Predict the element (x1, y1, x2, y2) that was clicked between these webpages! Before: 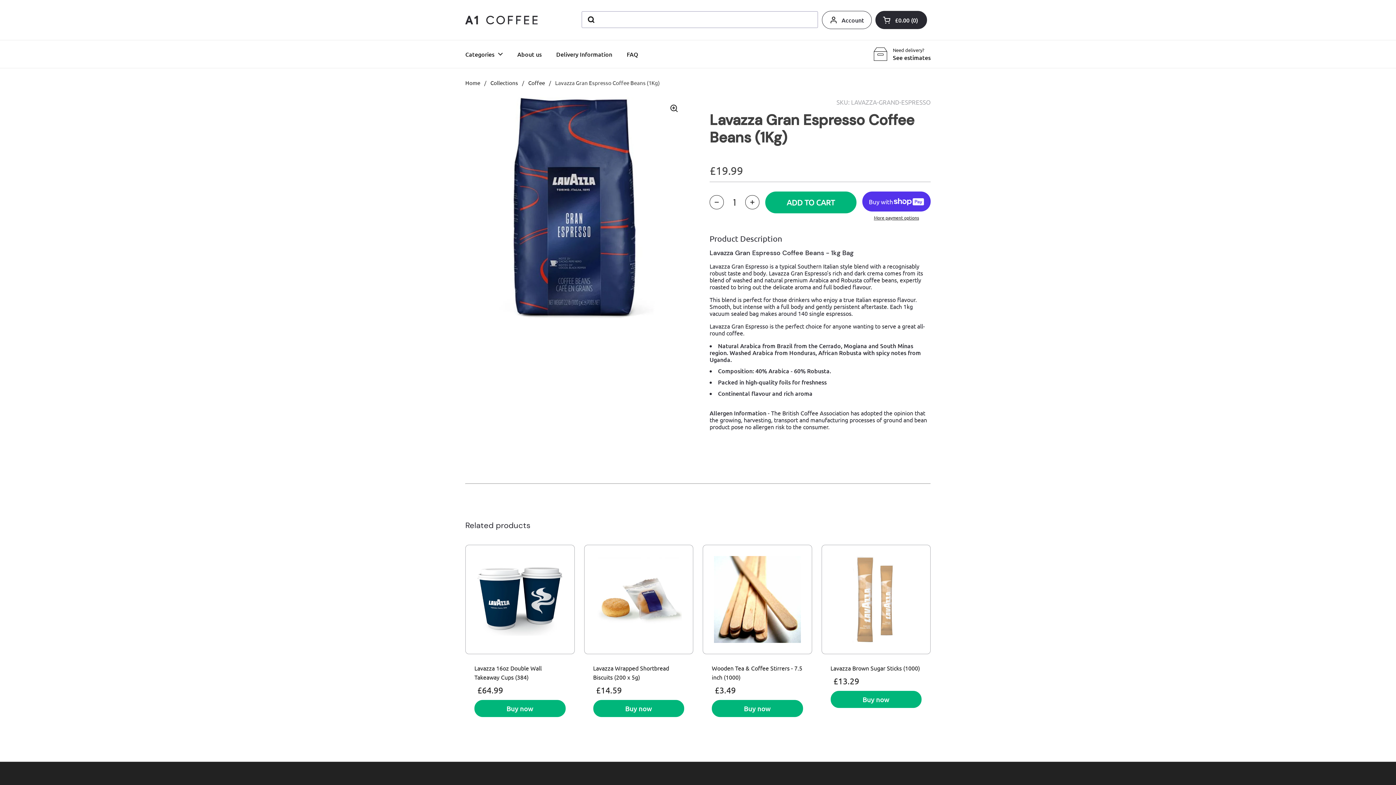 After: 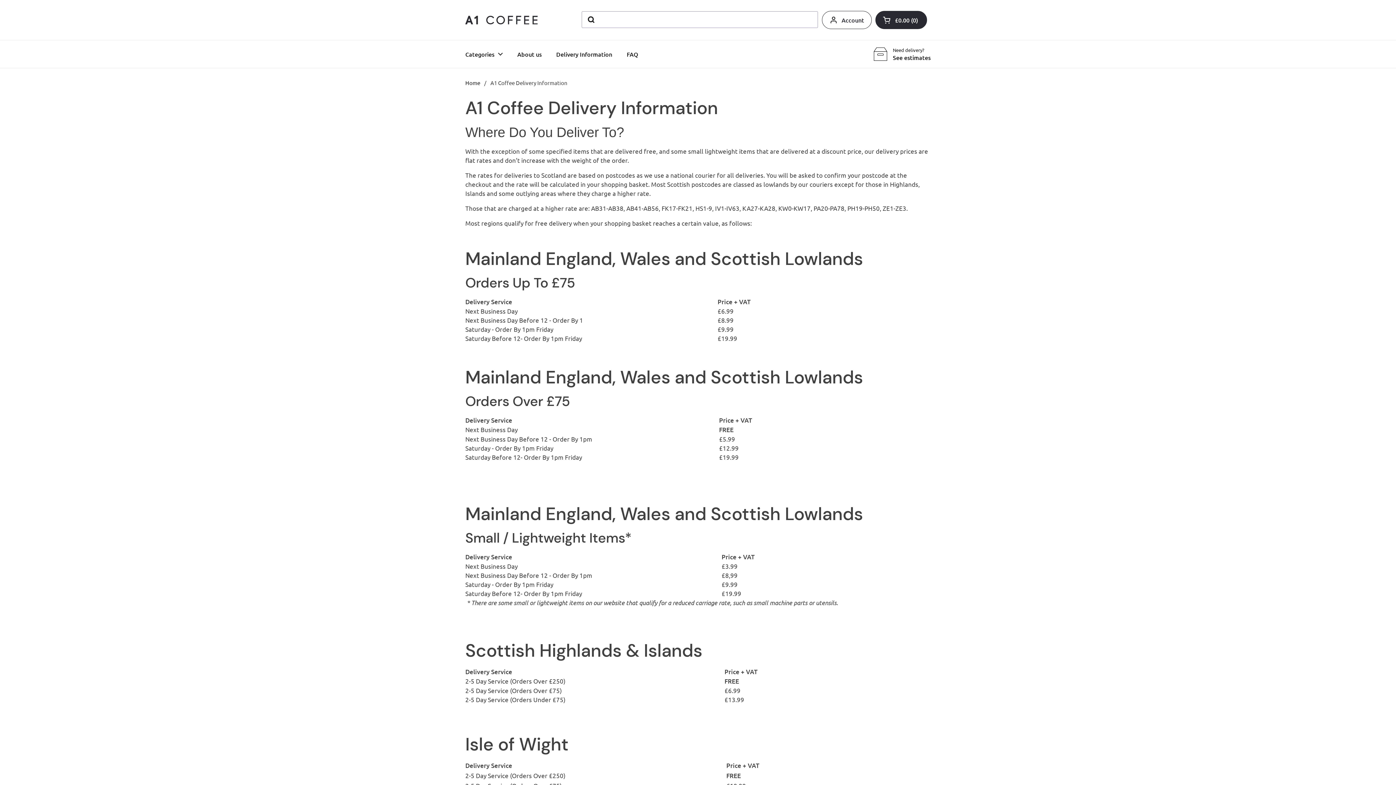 Action: bbox: (873, 47, 930, 61) label: Need delivery?
See estimates